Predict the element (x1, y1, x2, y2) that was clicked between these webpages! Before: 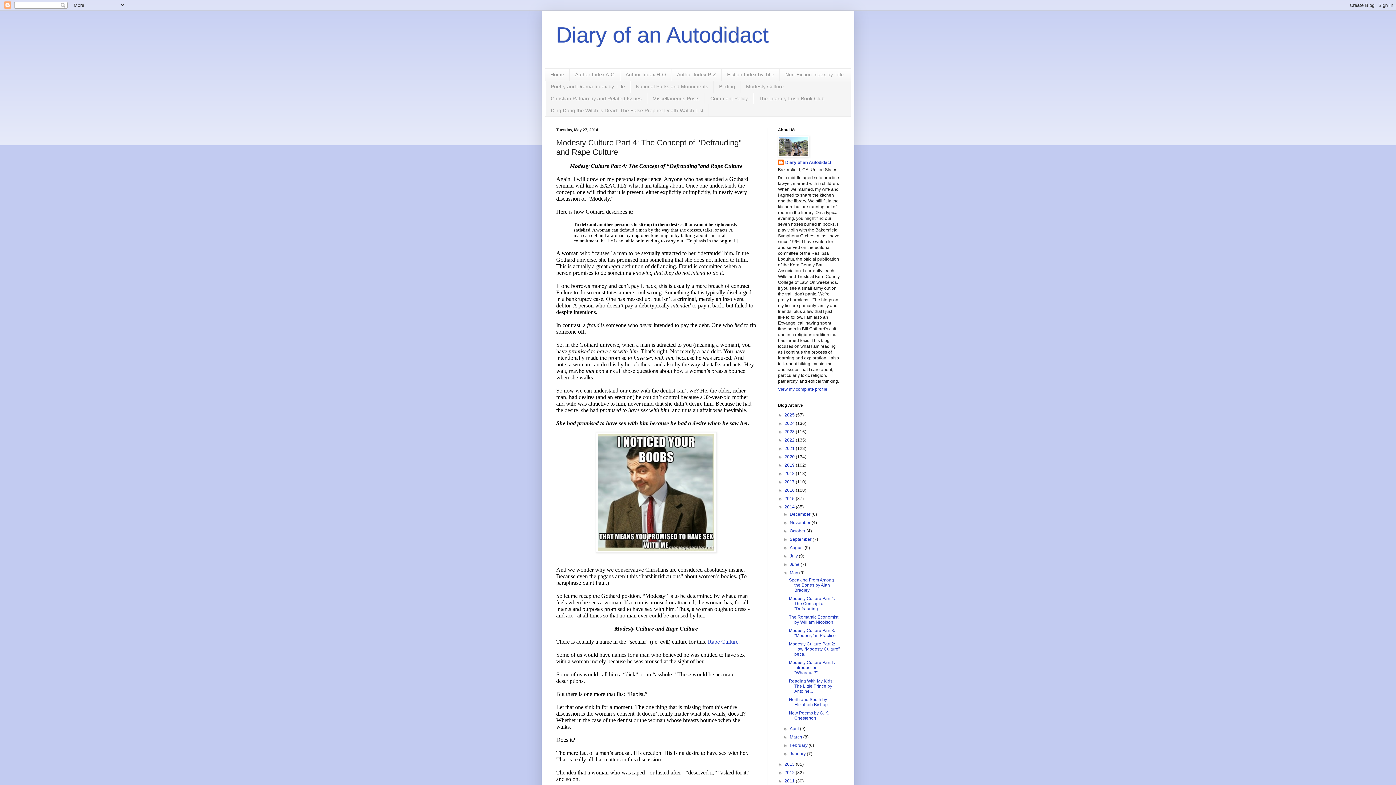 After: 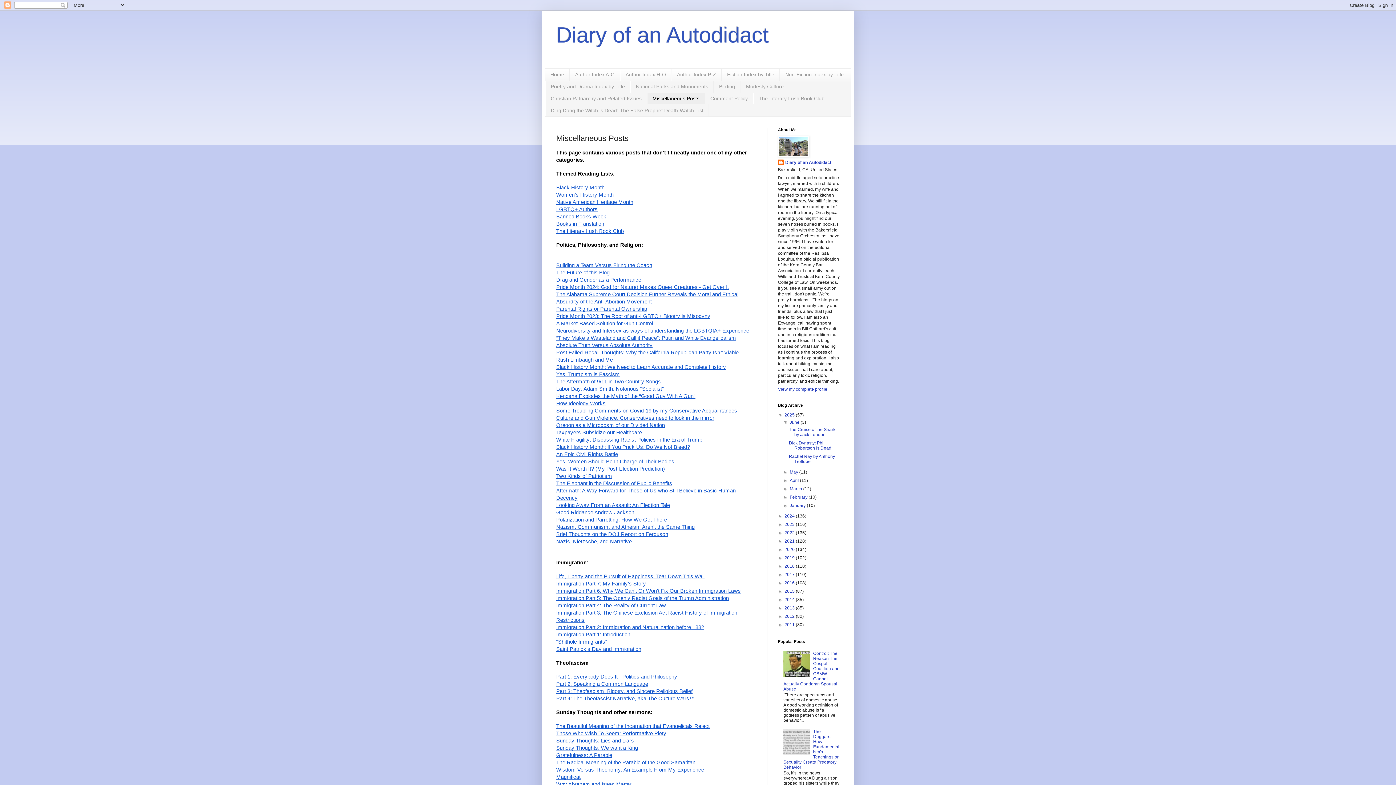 Action: bbox: (647, 92, 705, 104) label: Miscellaneous Posts